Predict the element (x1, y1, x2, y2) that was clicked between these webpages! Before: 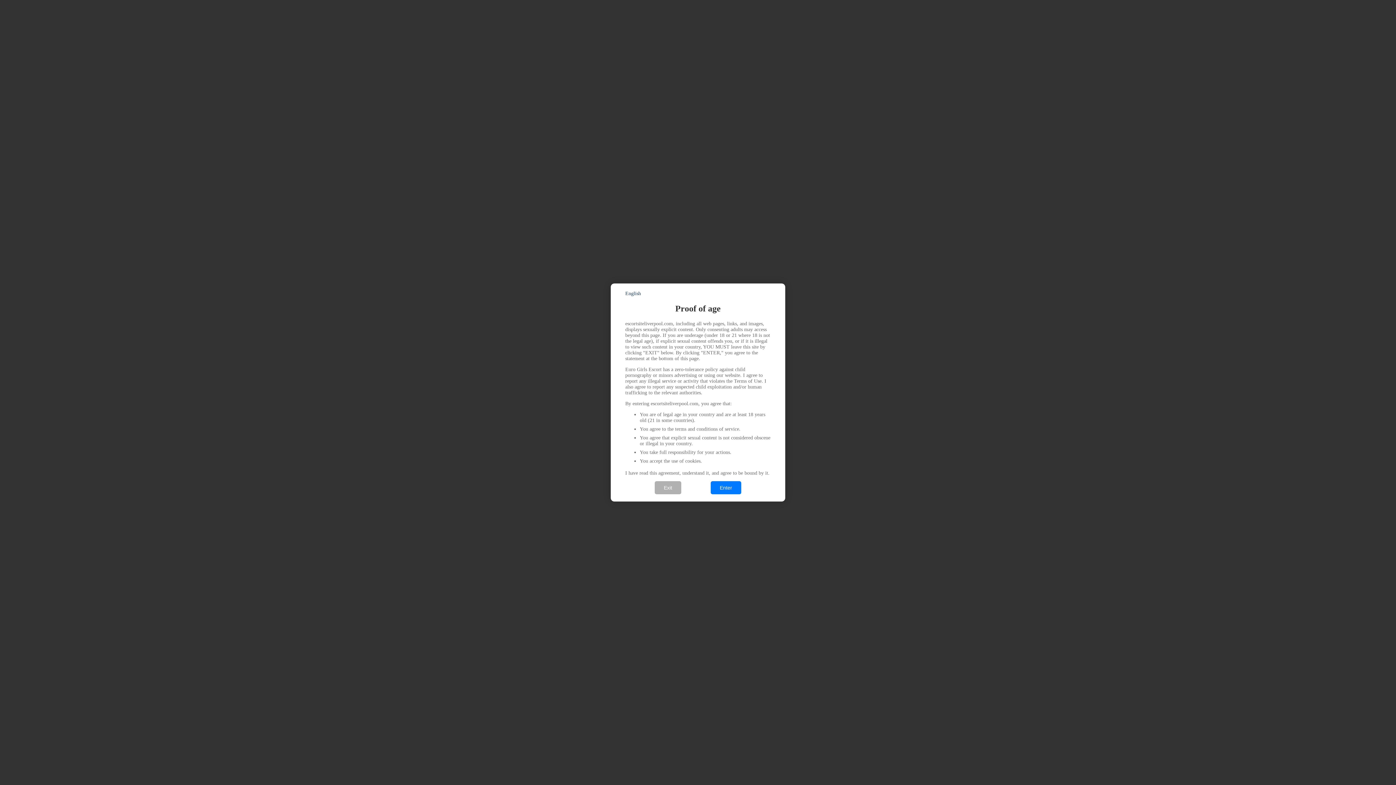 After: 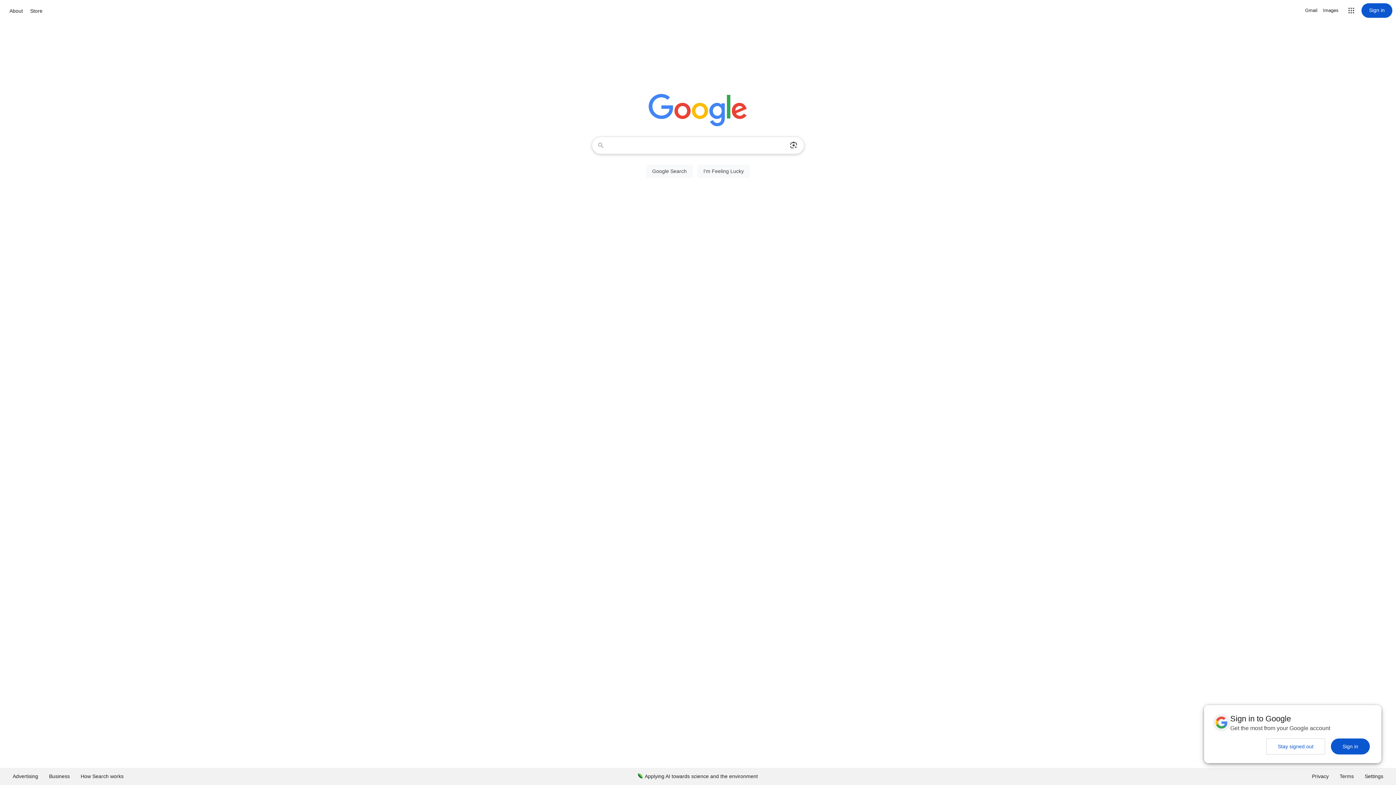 Action: bbox: (654, 481, 681, 494) label: Exit